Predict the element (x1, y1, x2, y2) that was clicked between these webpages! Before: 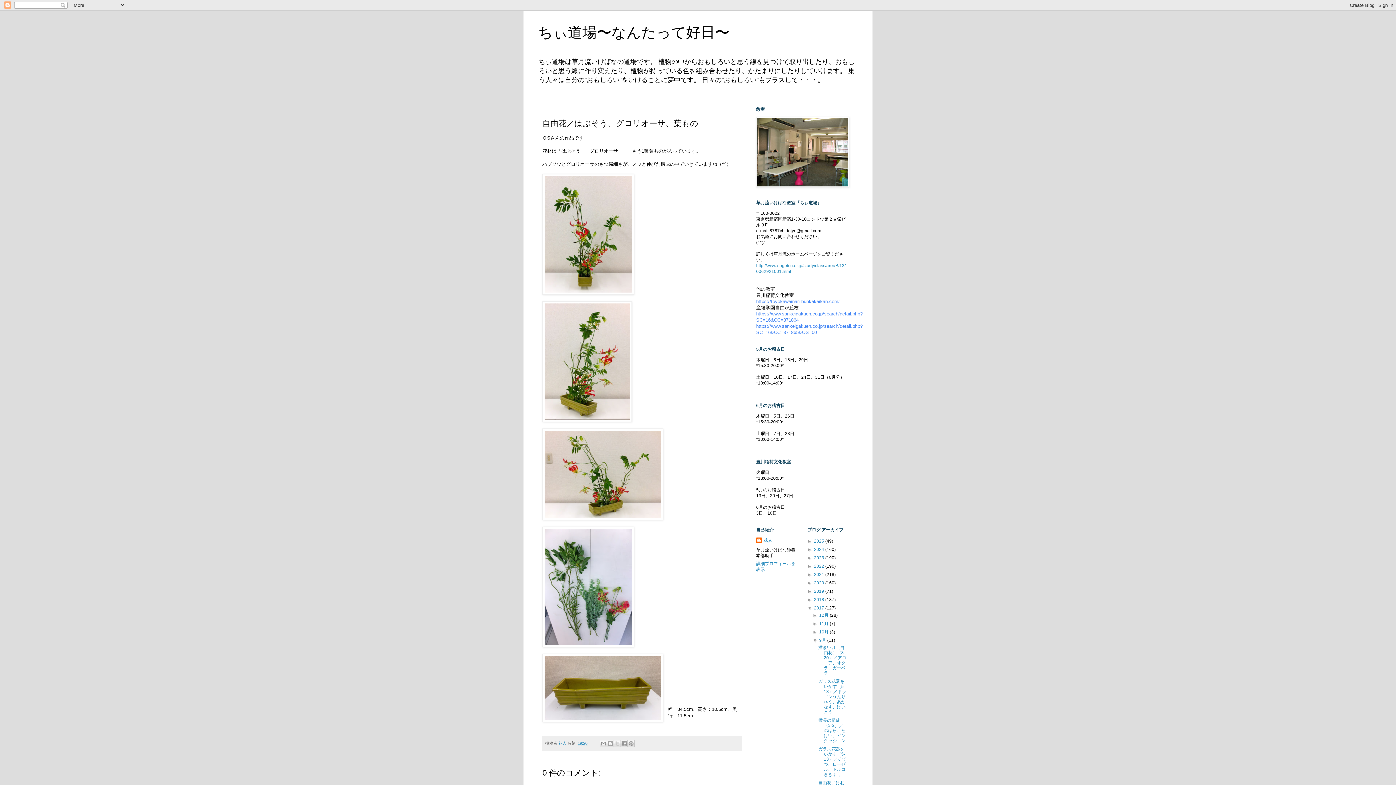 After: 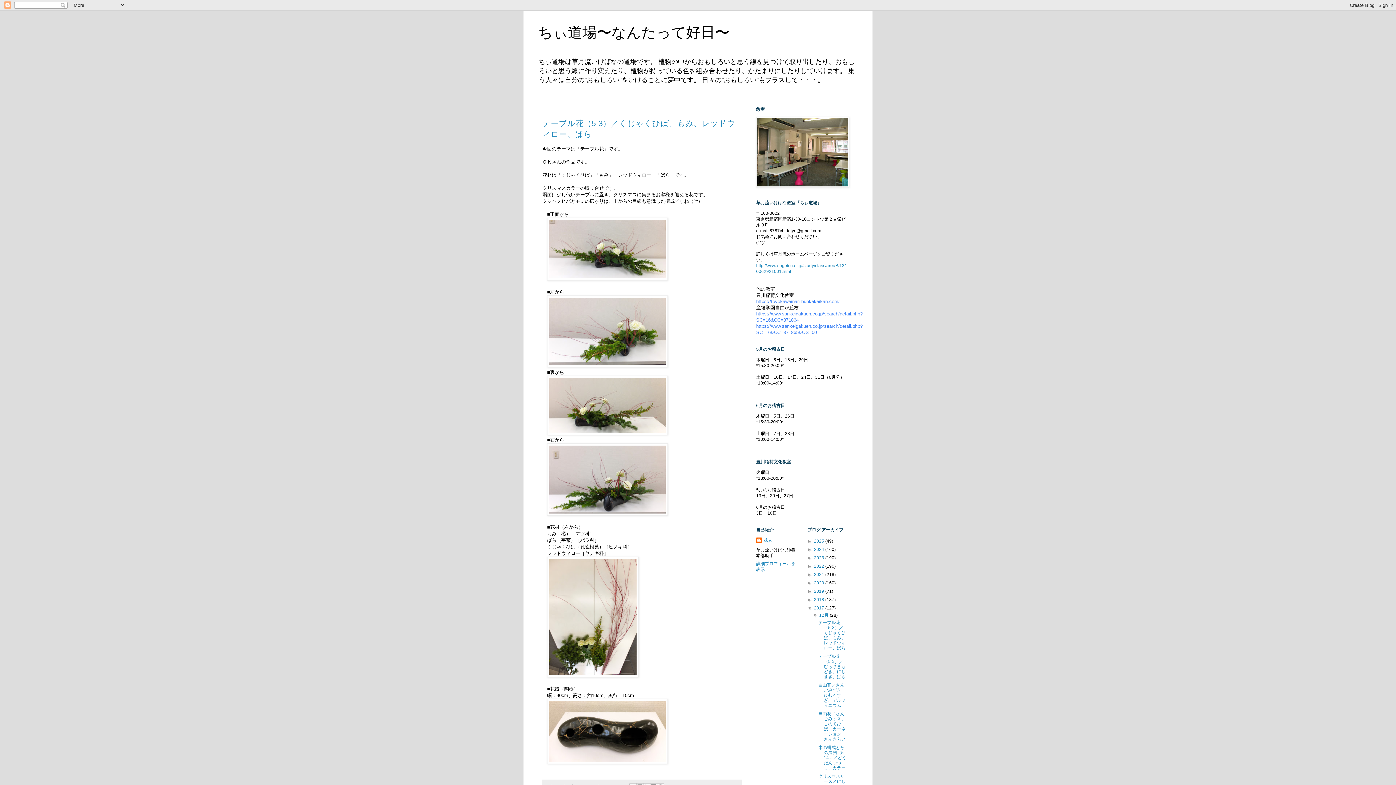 Action: bbox: (814, 605, 825, 610) label: 2017 